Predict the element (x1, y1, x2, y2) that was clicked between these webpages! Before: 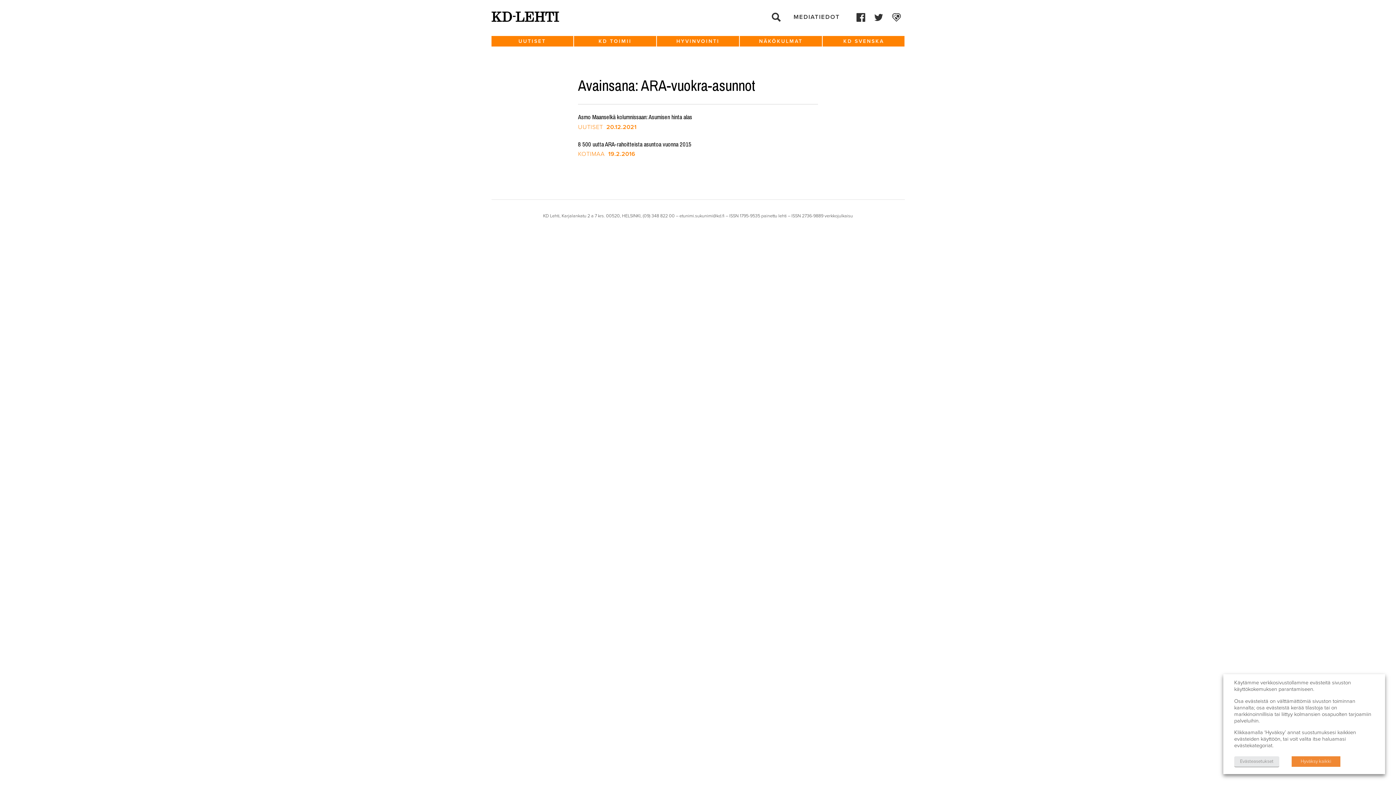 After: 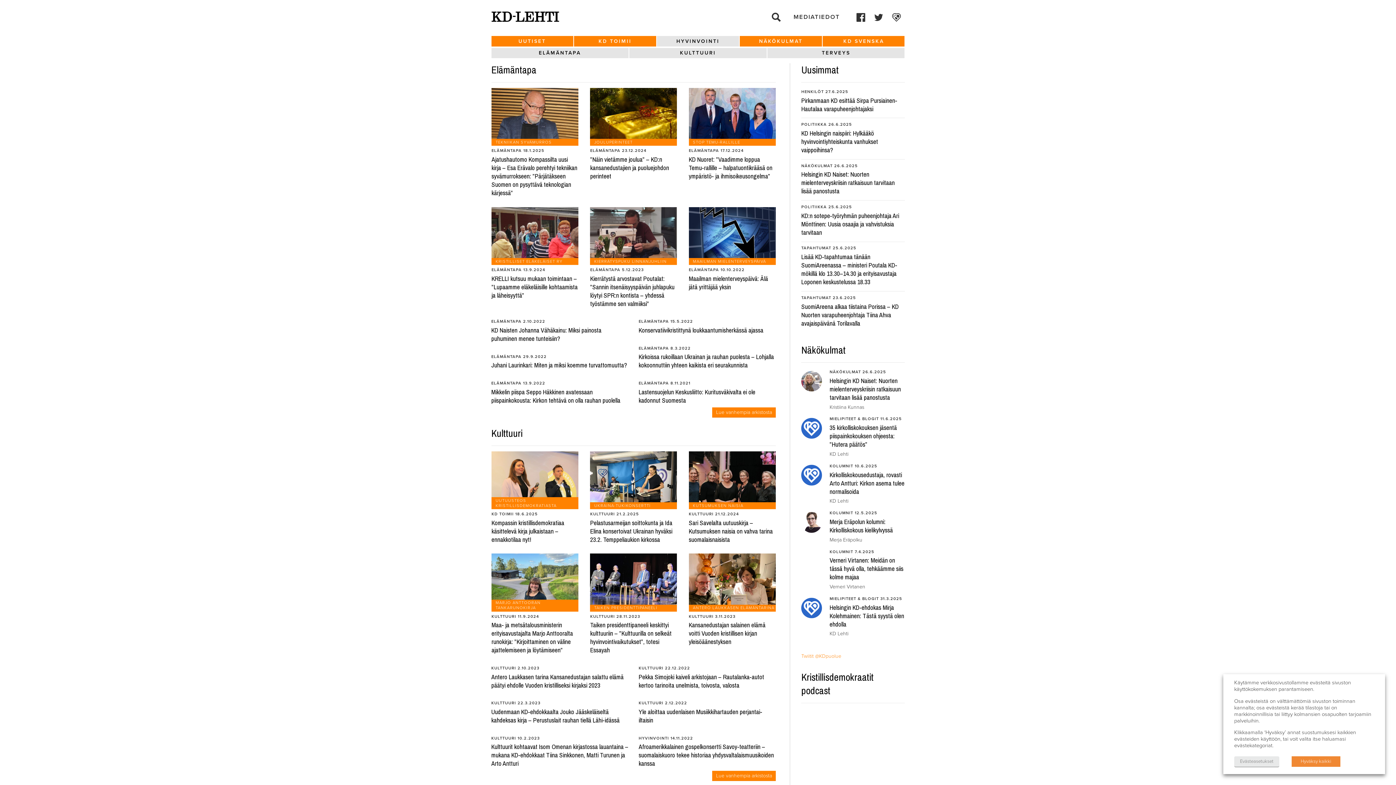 Action: label: HYVINVOINTI bbox: (657, 36, 739, 46)